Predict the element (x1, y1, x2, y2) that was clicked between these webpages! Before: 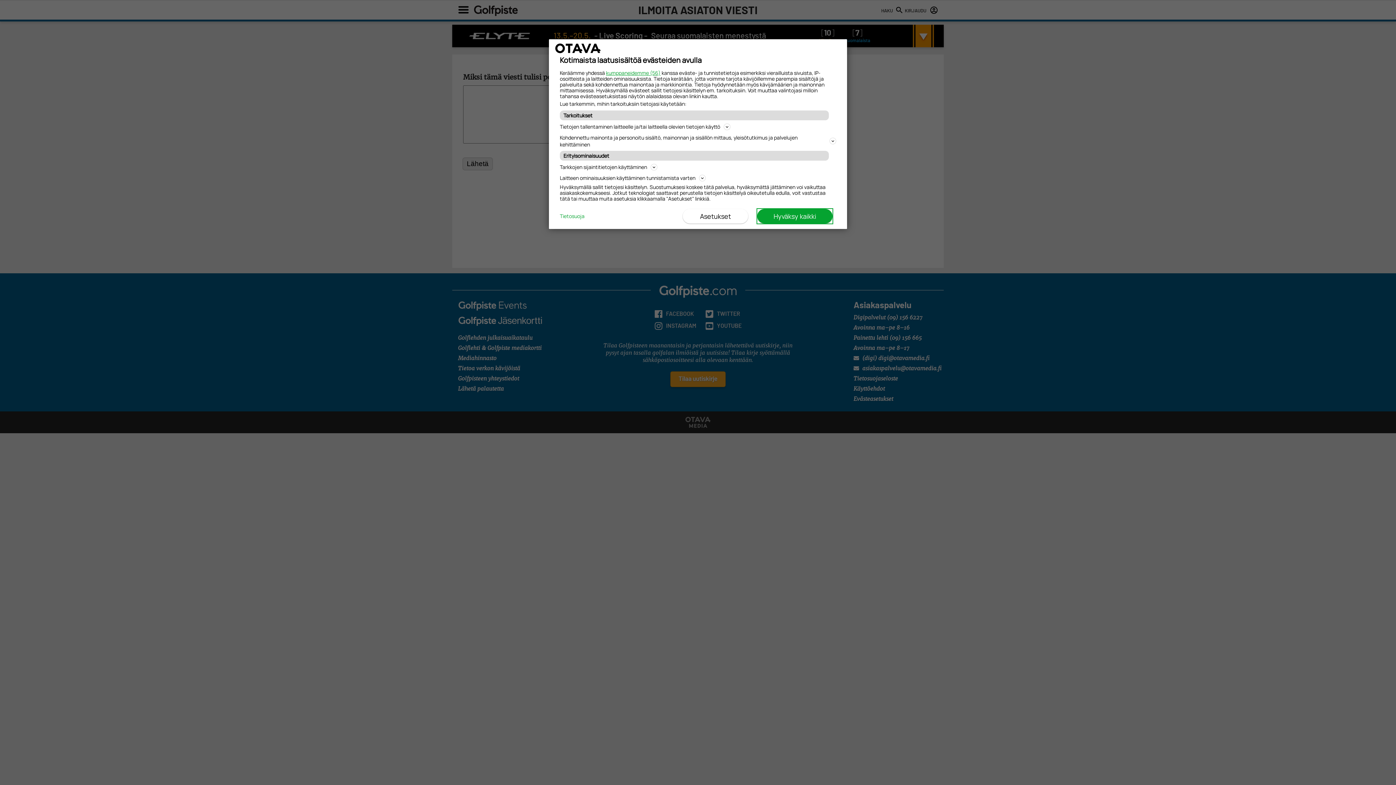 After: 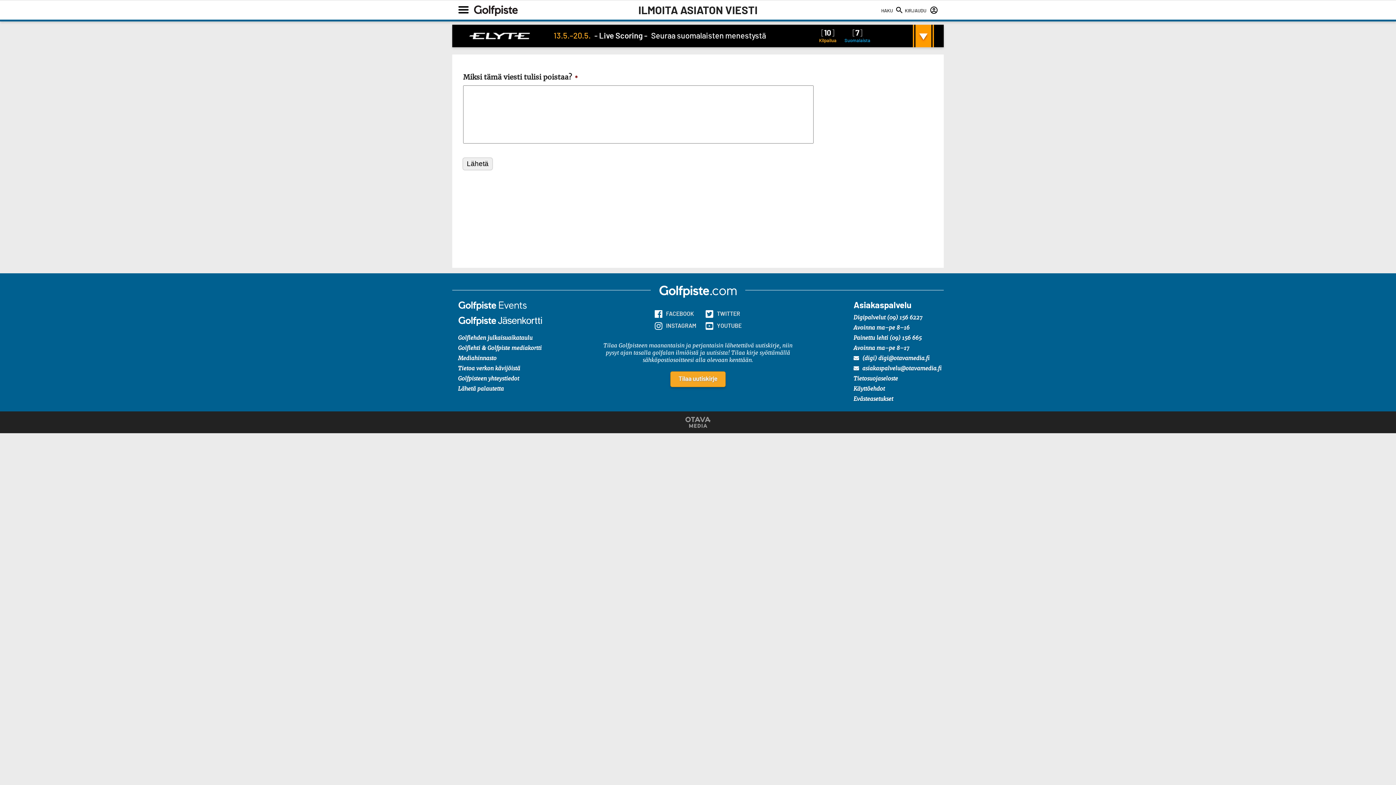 Action: label: Hyväksy kaikki bbox: (757, 209, 832, 223)